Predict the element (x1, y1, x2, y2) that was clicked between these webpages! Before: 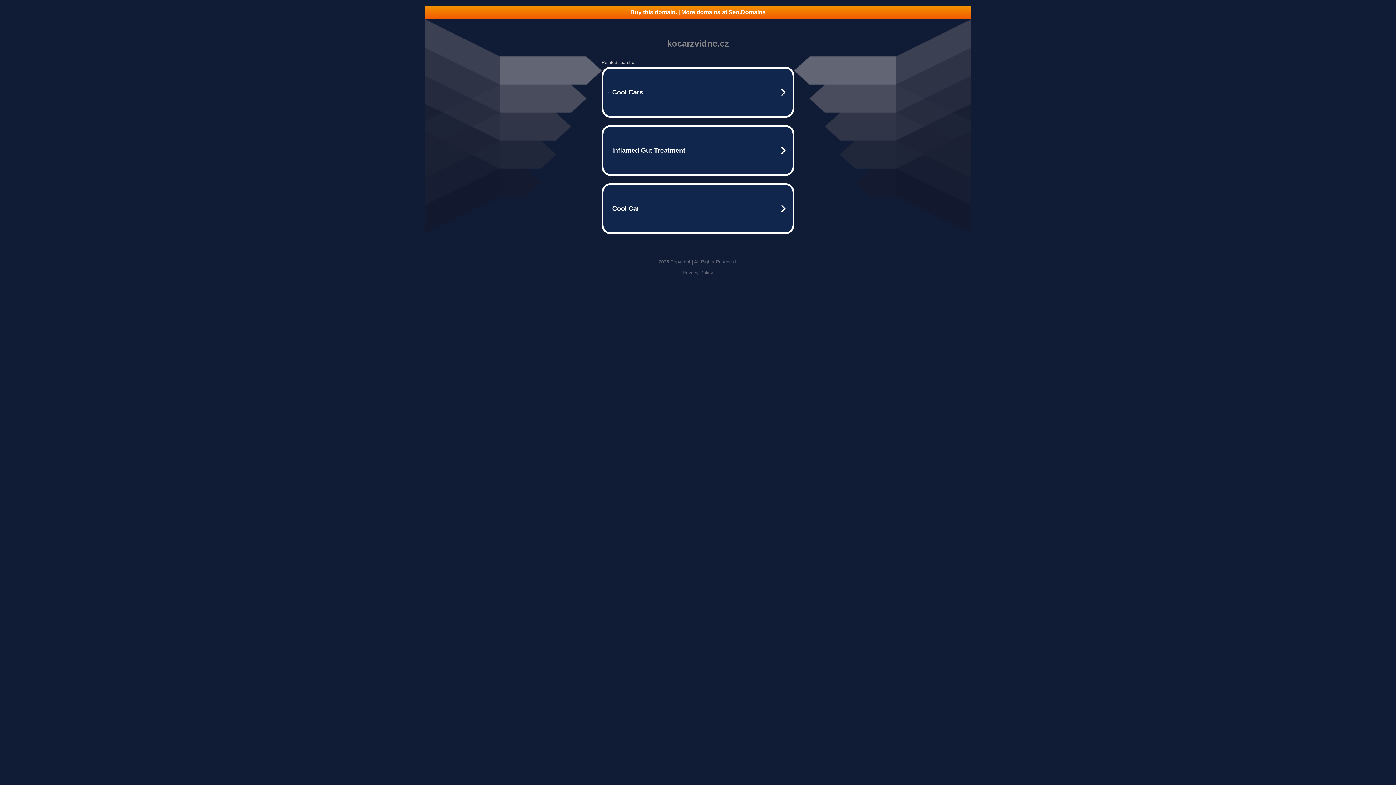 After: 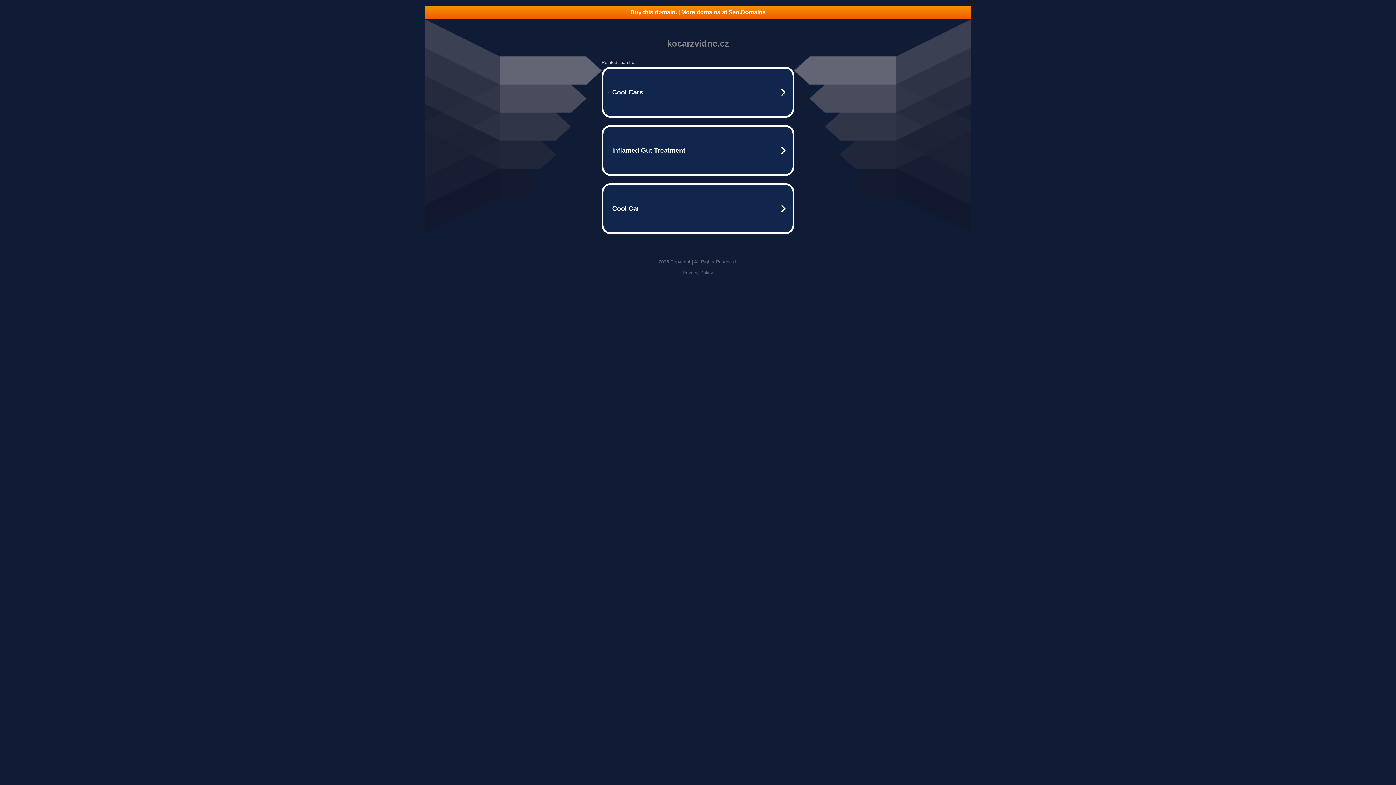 Action: label: Buy this domain. | More domains at Seo.Domains bbox: (425, 5, 970, 18)